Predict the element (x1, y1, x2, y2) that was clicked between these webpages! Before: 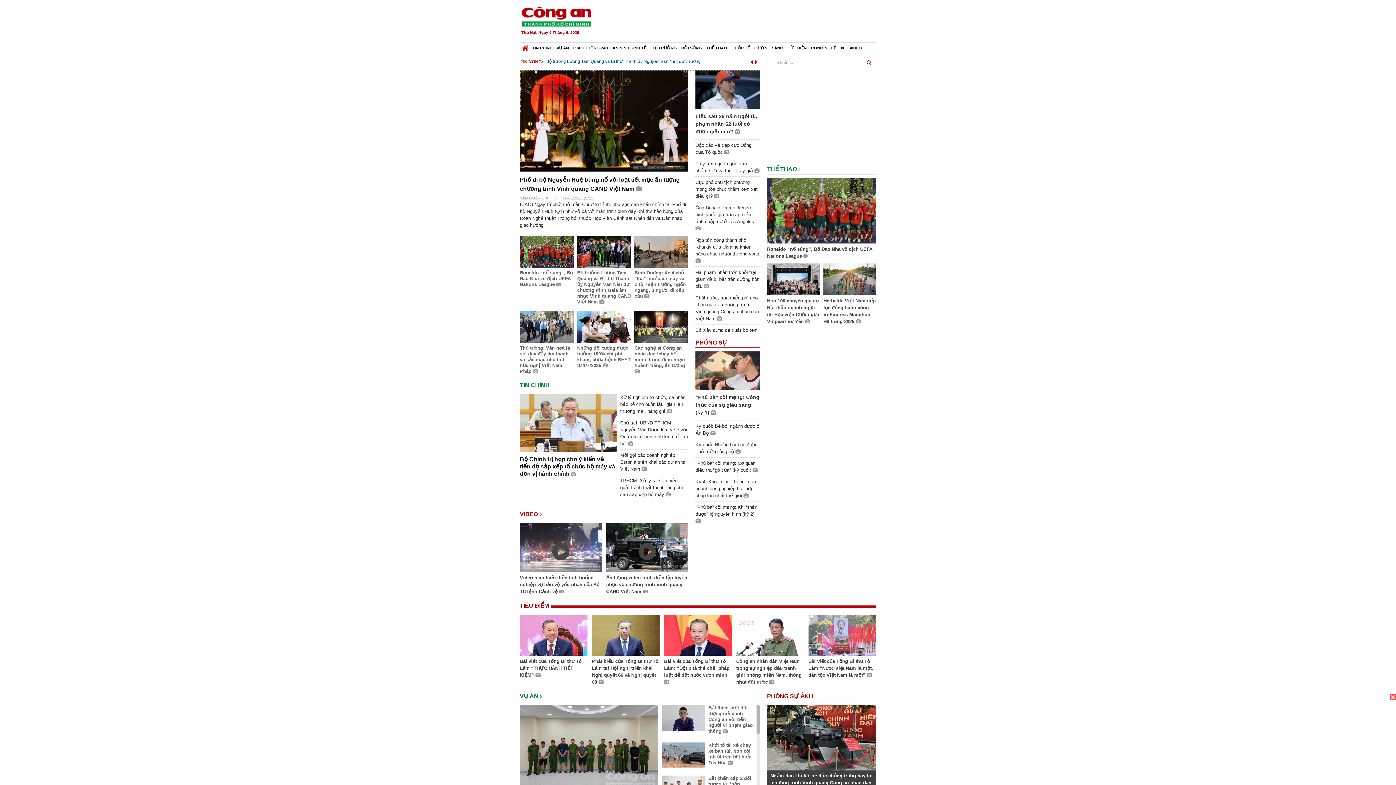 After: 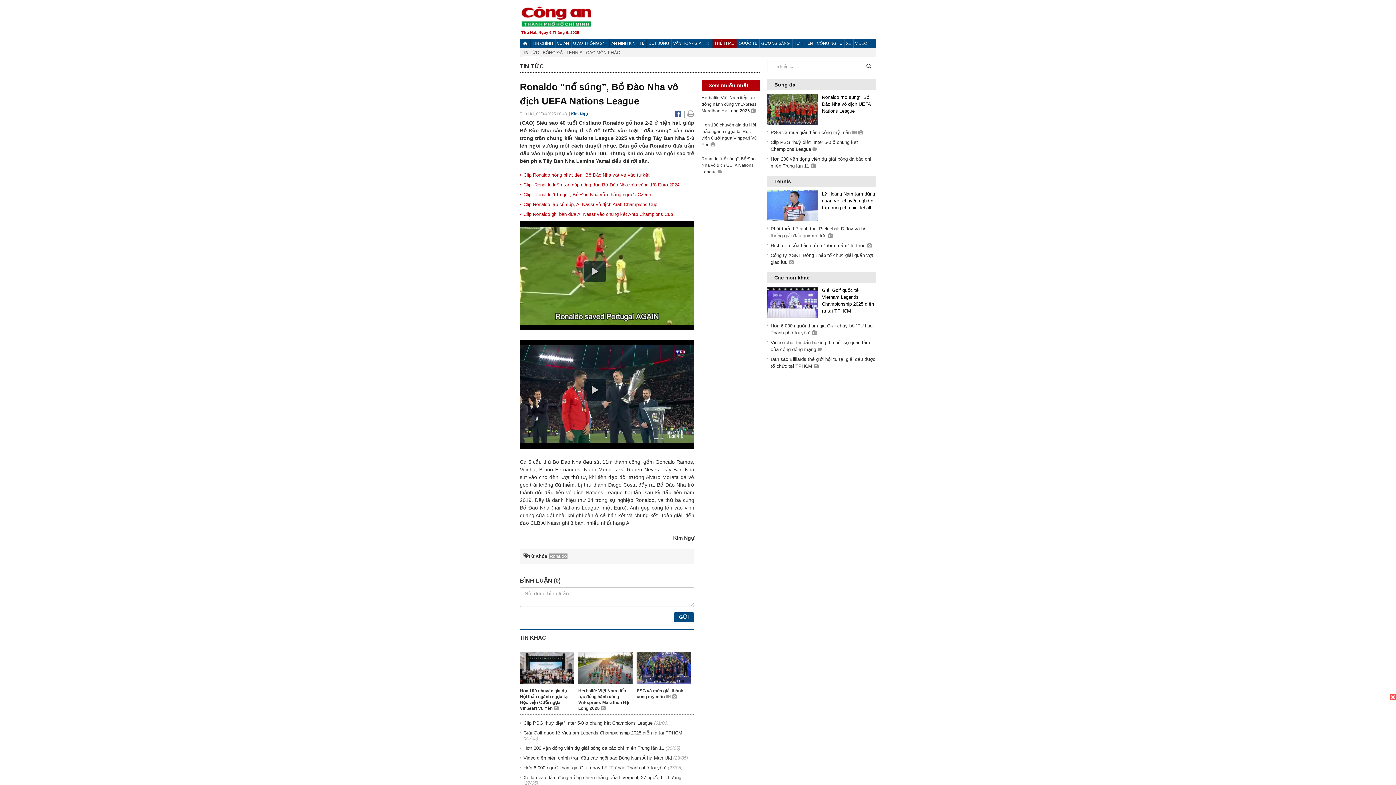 Action: label: Ronaldo “nổ súng”, Bồ Đào Nha vô địch UEFA Nations League  bbox: (520, 270, 573, 289)